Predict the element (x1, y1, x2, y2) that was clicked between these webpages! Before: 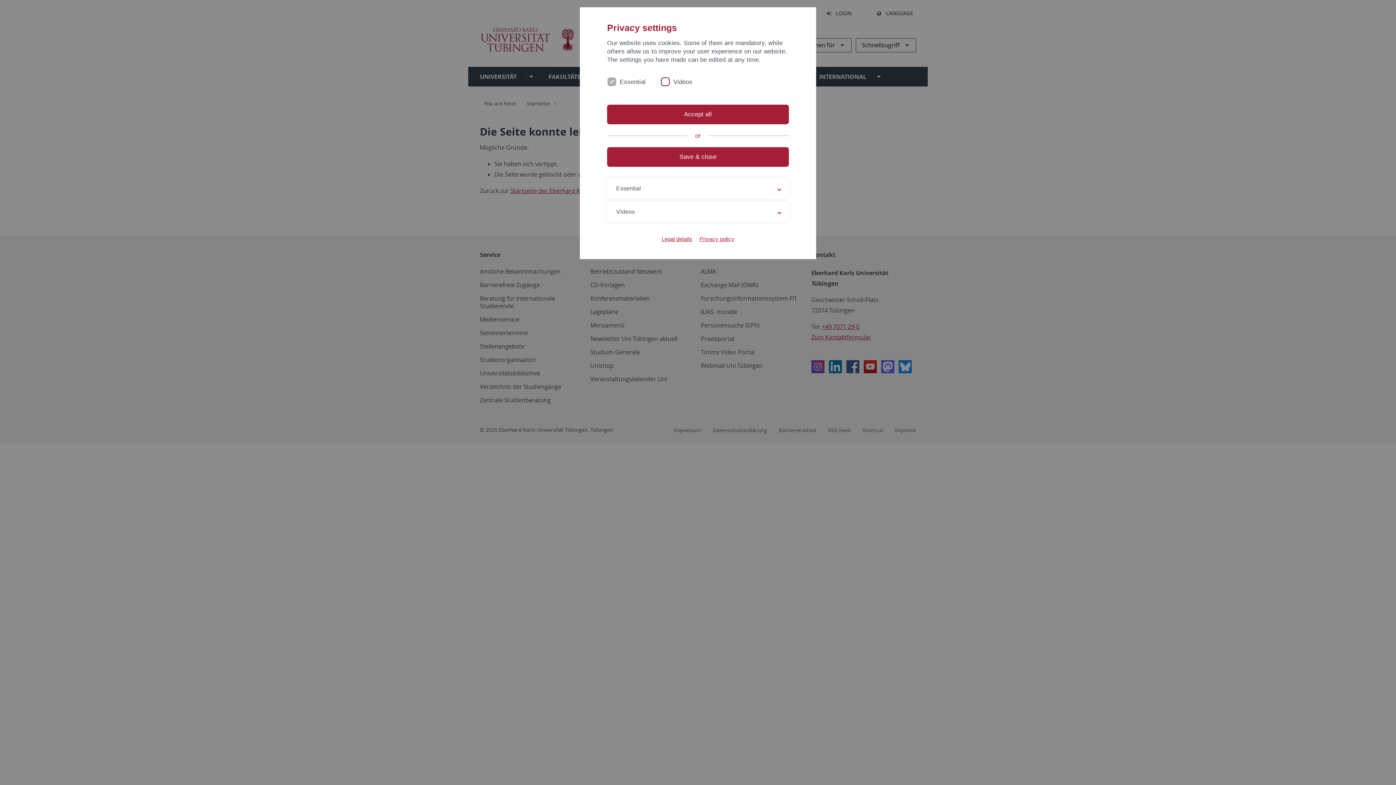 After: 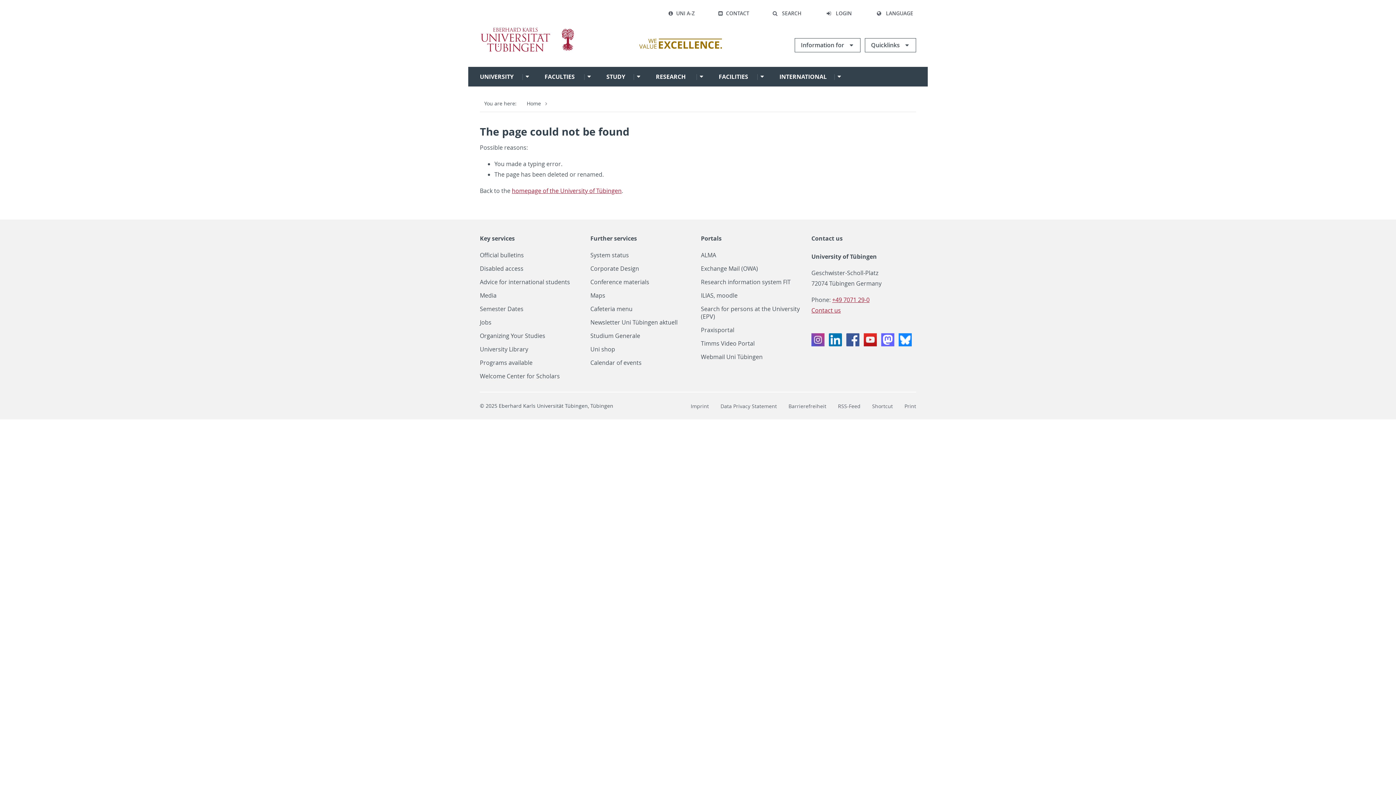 Action: label: Legal details bbox: (661, 235, 692, 242)